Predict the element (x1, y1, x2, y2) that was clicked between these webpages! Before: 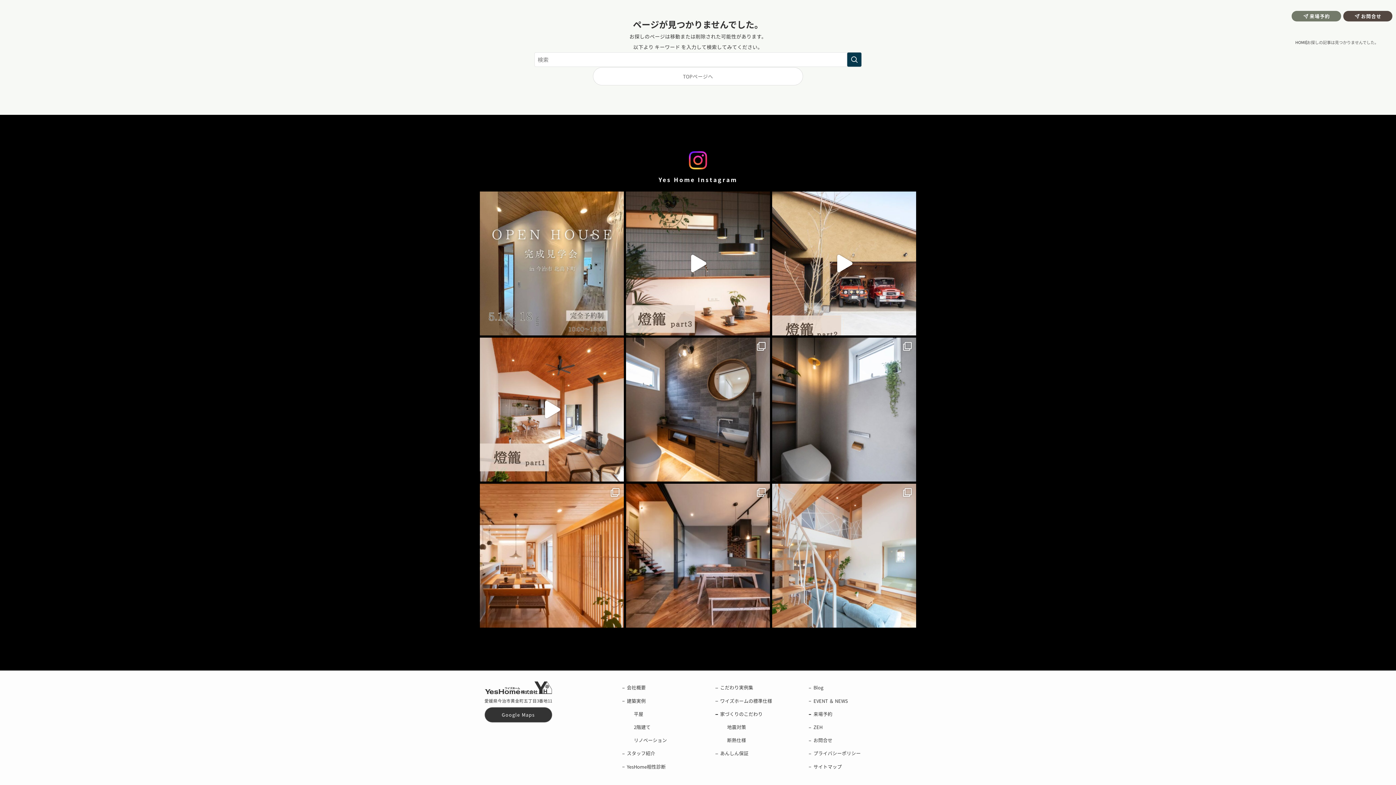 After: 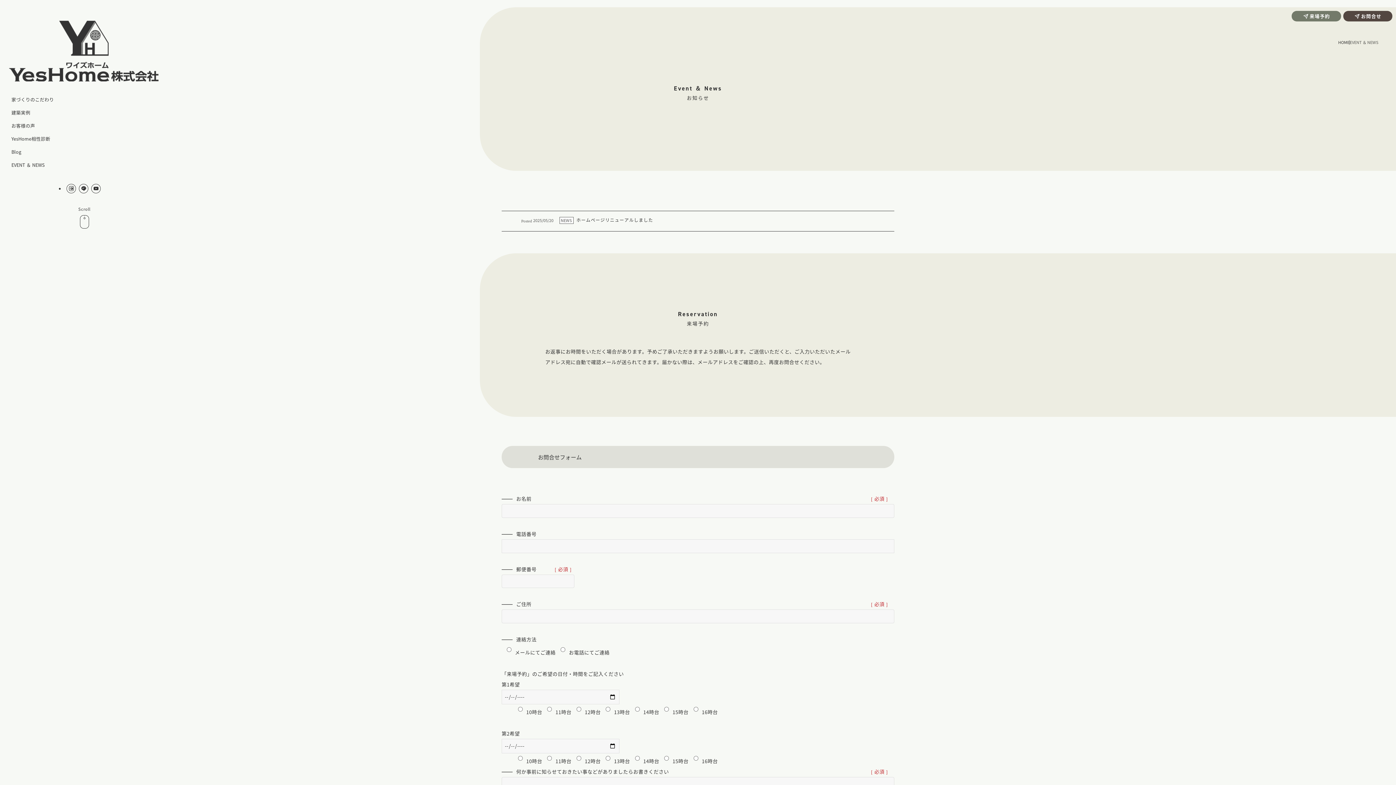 Action: label: EVENT ＆ NEWS bbox: (811, 694, 850, 707)